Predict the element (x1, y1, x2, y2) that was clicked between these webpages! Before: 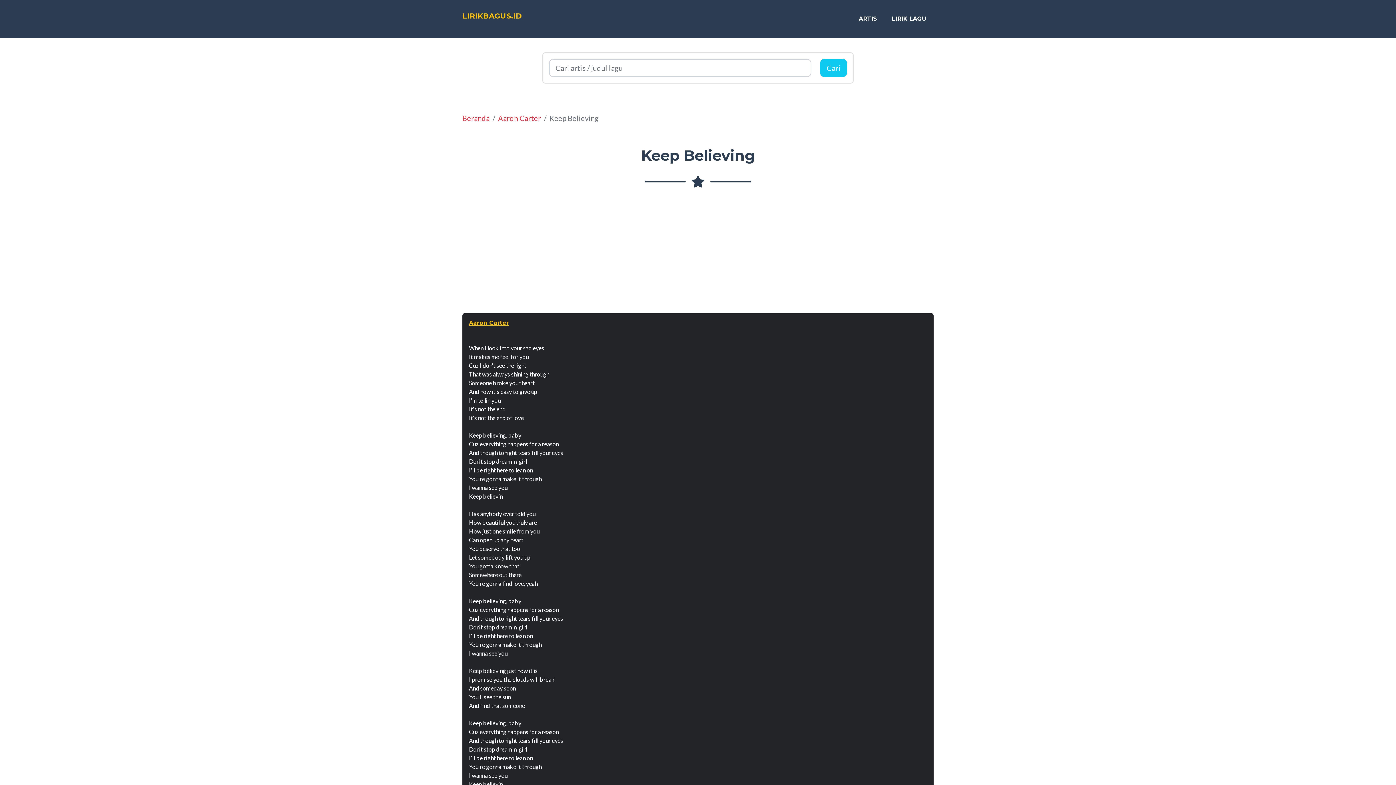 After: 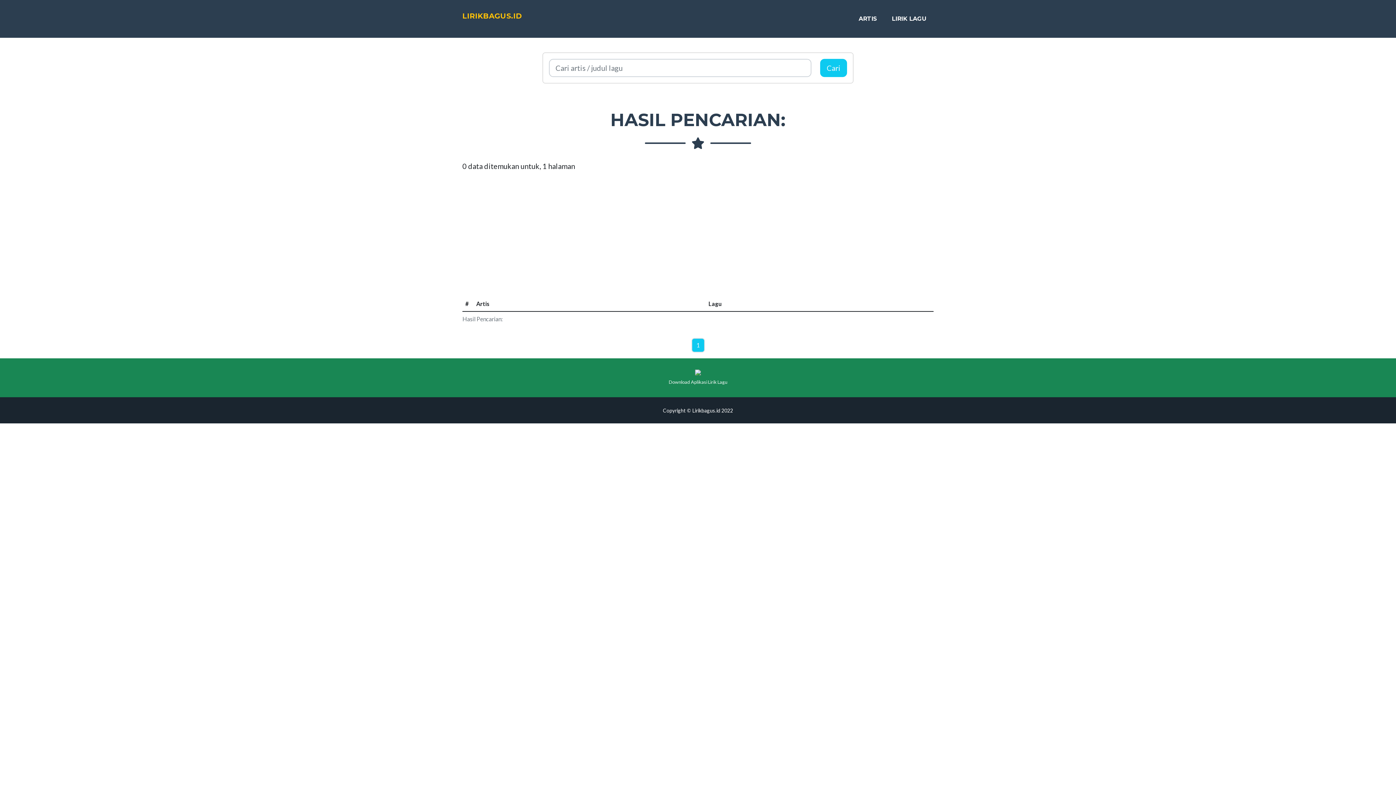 Action: label: Cari bbox: (820, 58, 847, 77)